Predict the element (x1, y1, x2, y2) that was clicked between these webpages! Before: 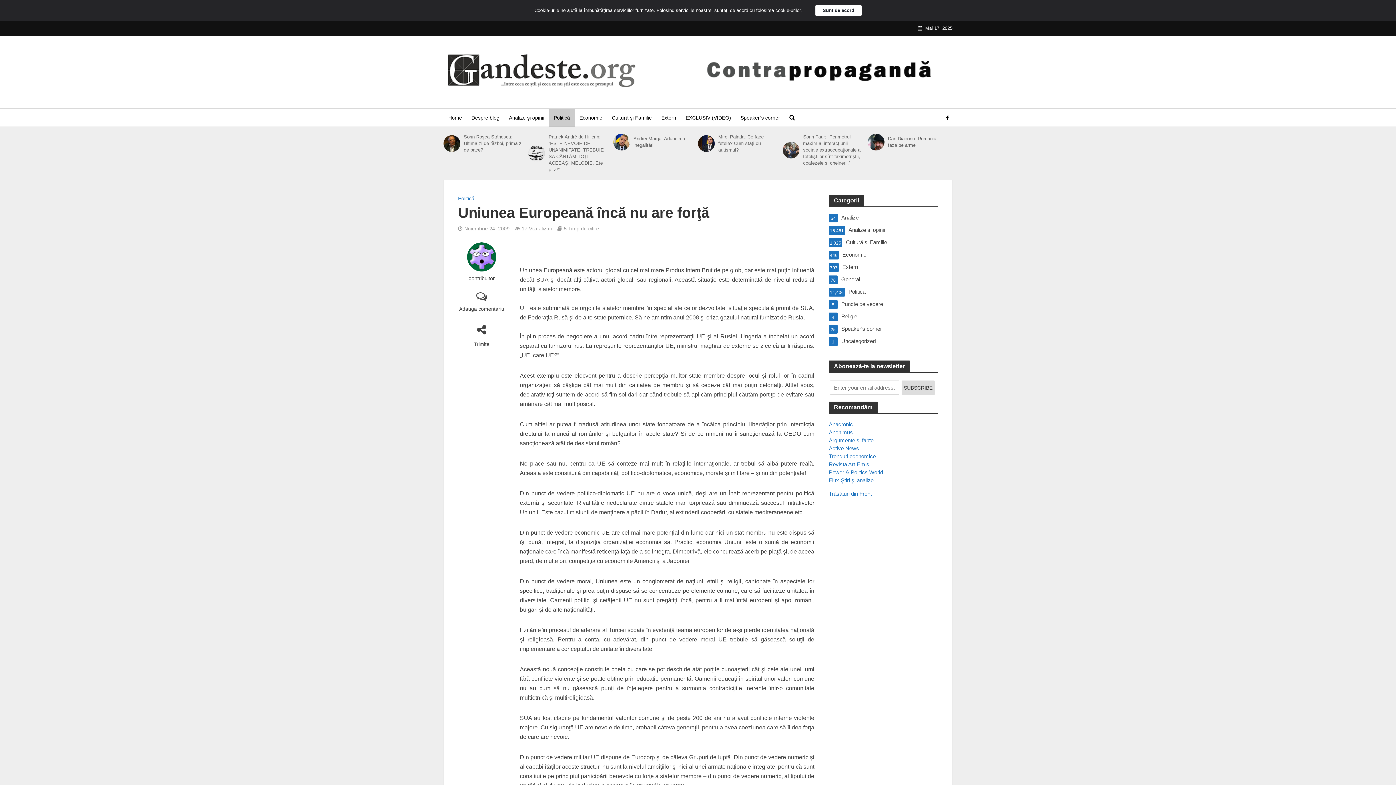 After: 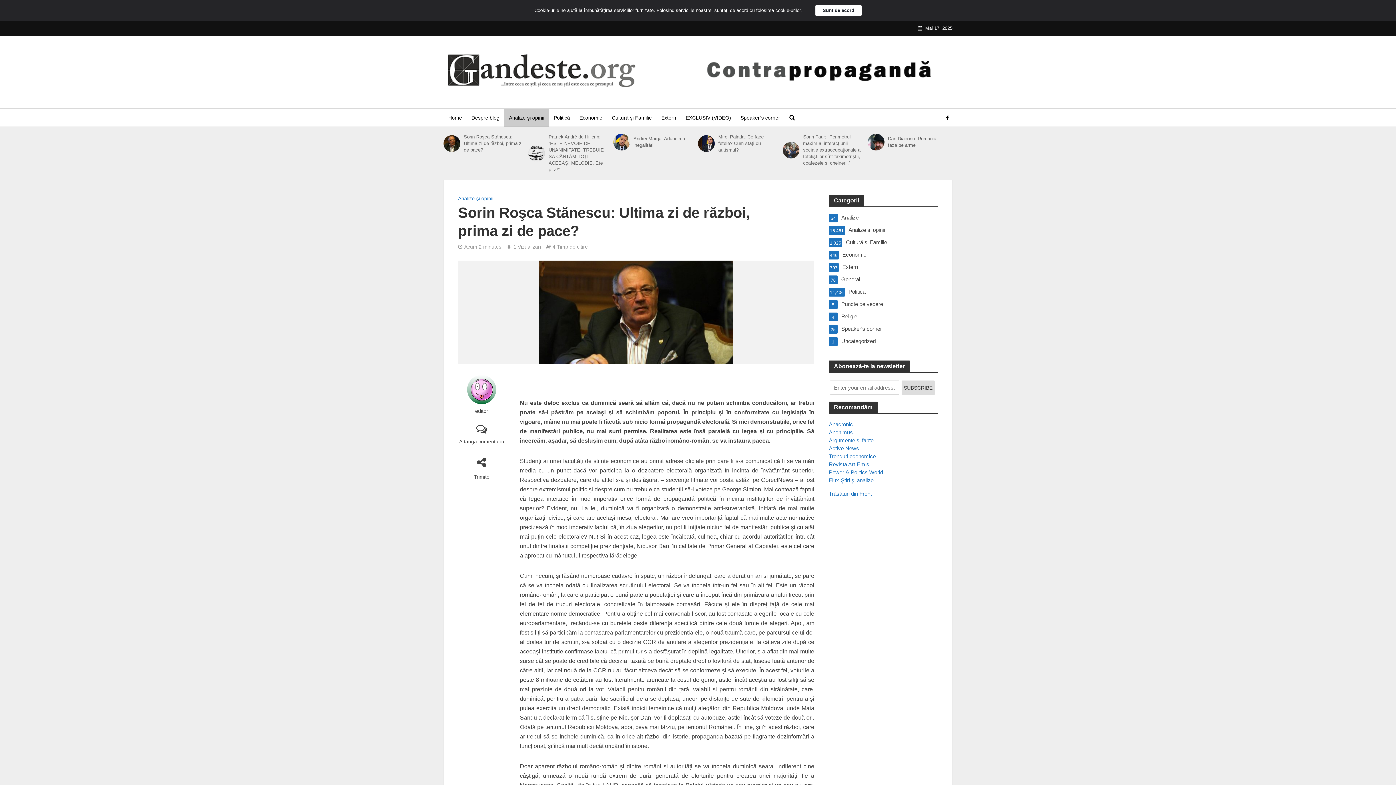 Action: bbox: (463, 133, 523, 153) label: Sorin Roşca Stănescu: Ultima zi de război, prima zi de pace?